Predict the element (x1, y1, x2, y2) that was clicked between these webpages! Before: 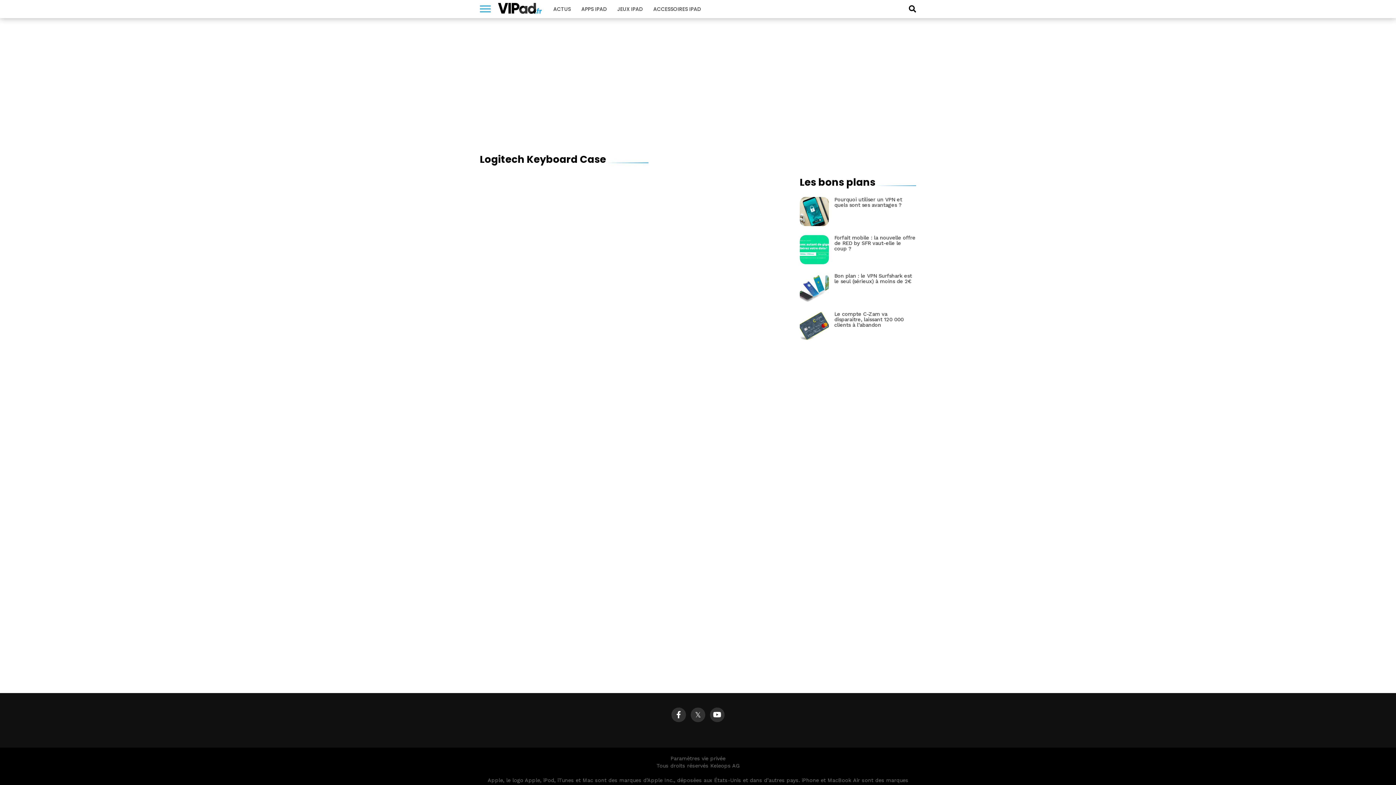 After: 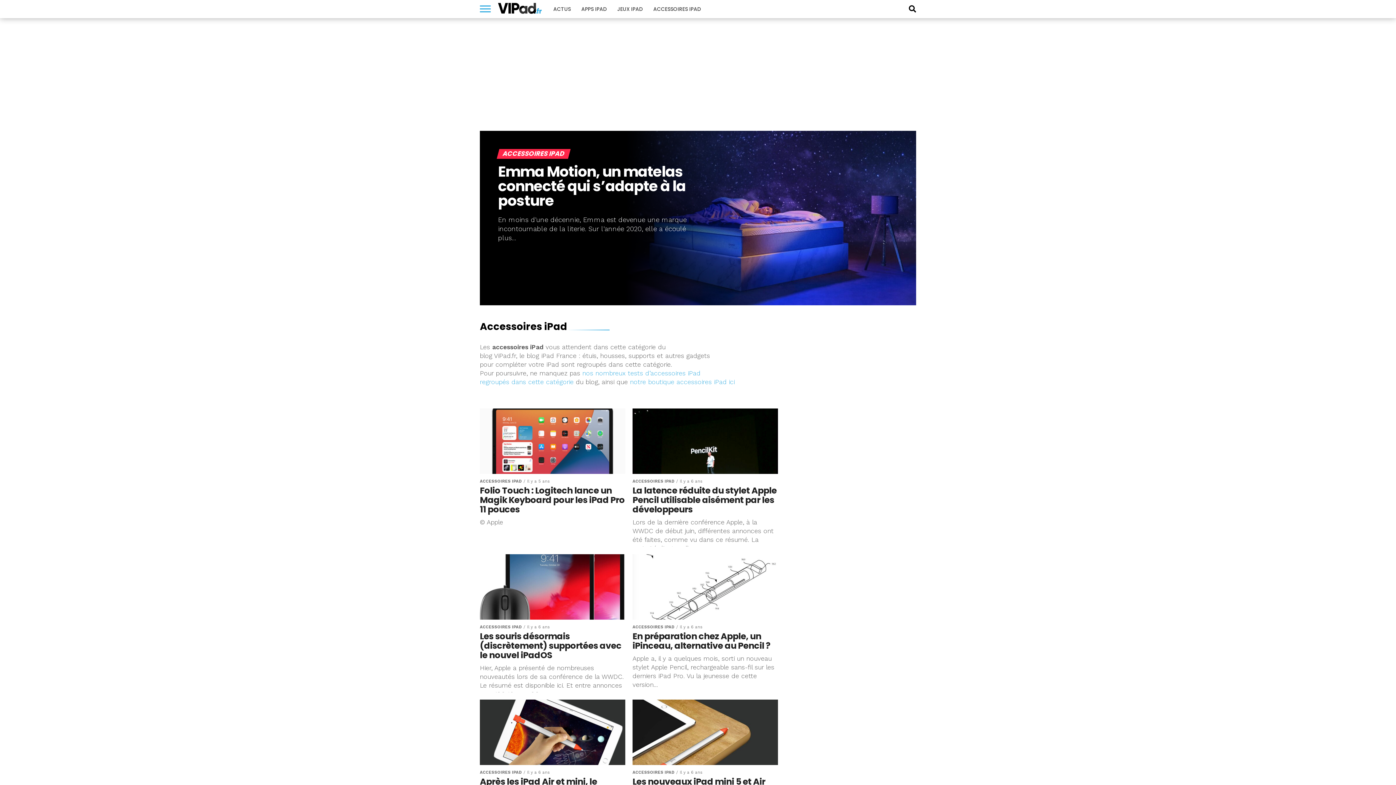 Action: bbox: (649, 0, 705, 18) label: ACCESSOIRES IPAD